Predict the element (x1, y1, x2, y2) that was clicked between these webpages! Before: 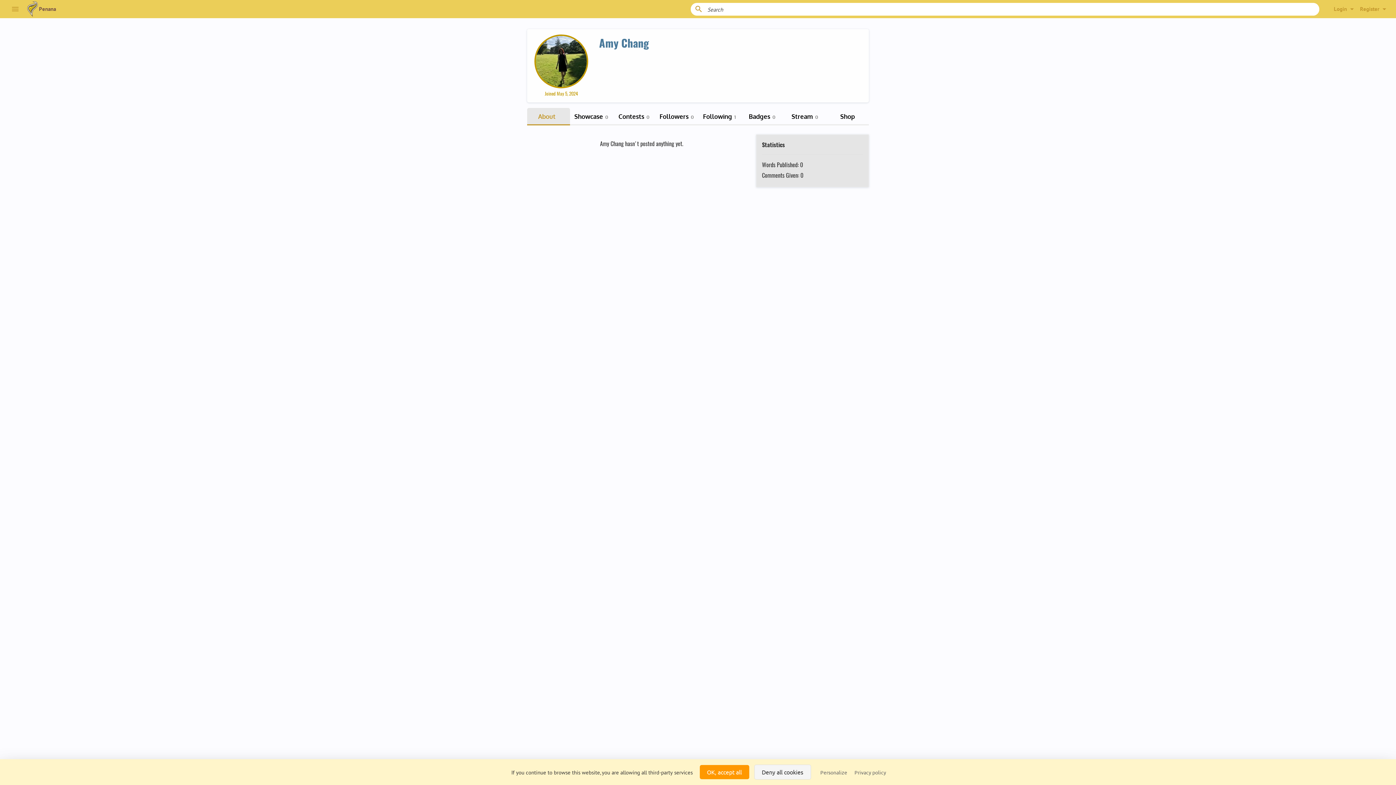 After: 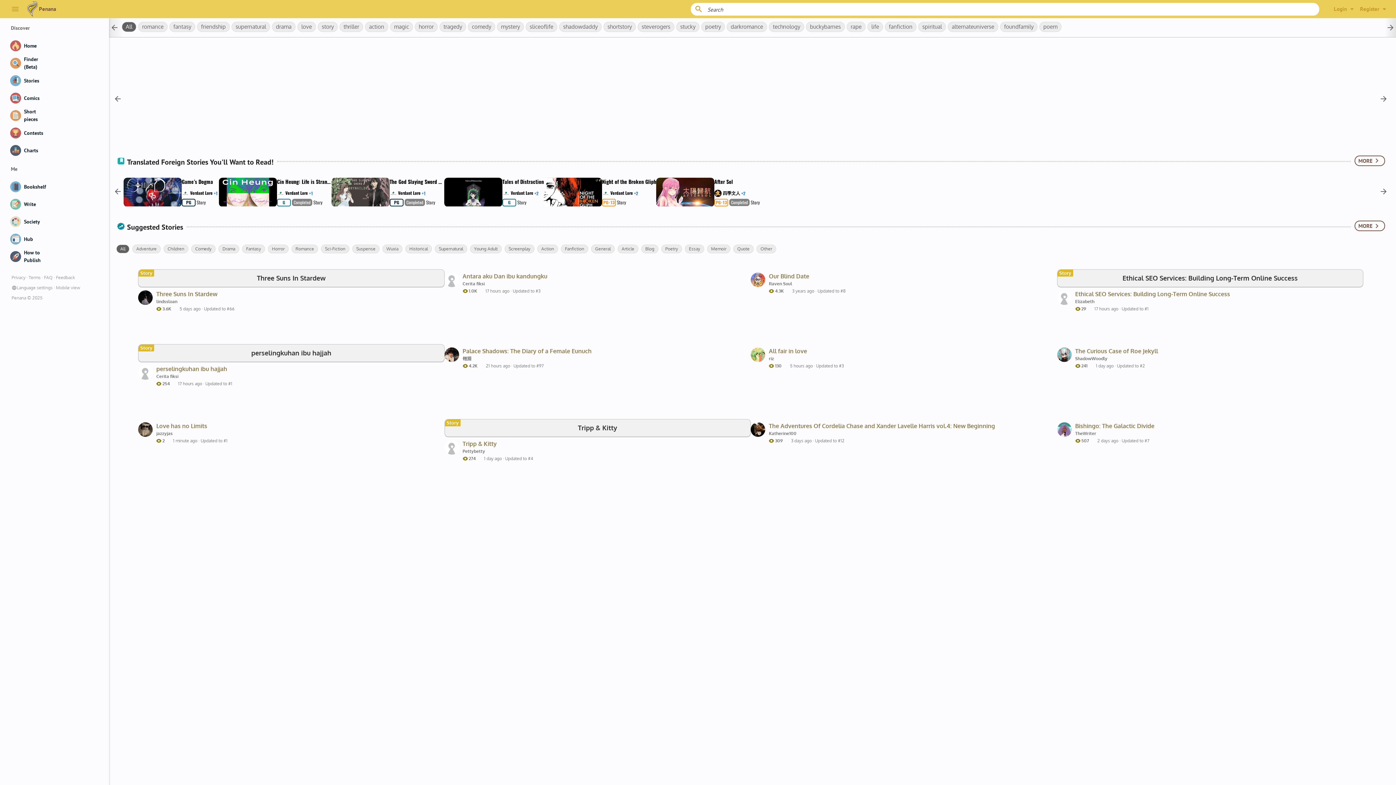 Action: bbox: (26, 0, 56, 17) label: Penana